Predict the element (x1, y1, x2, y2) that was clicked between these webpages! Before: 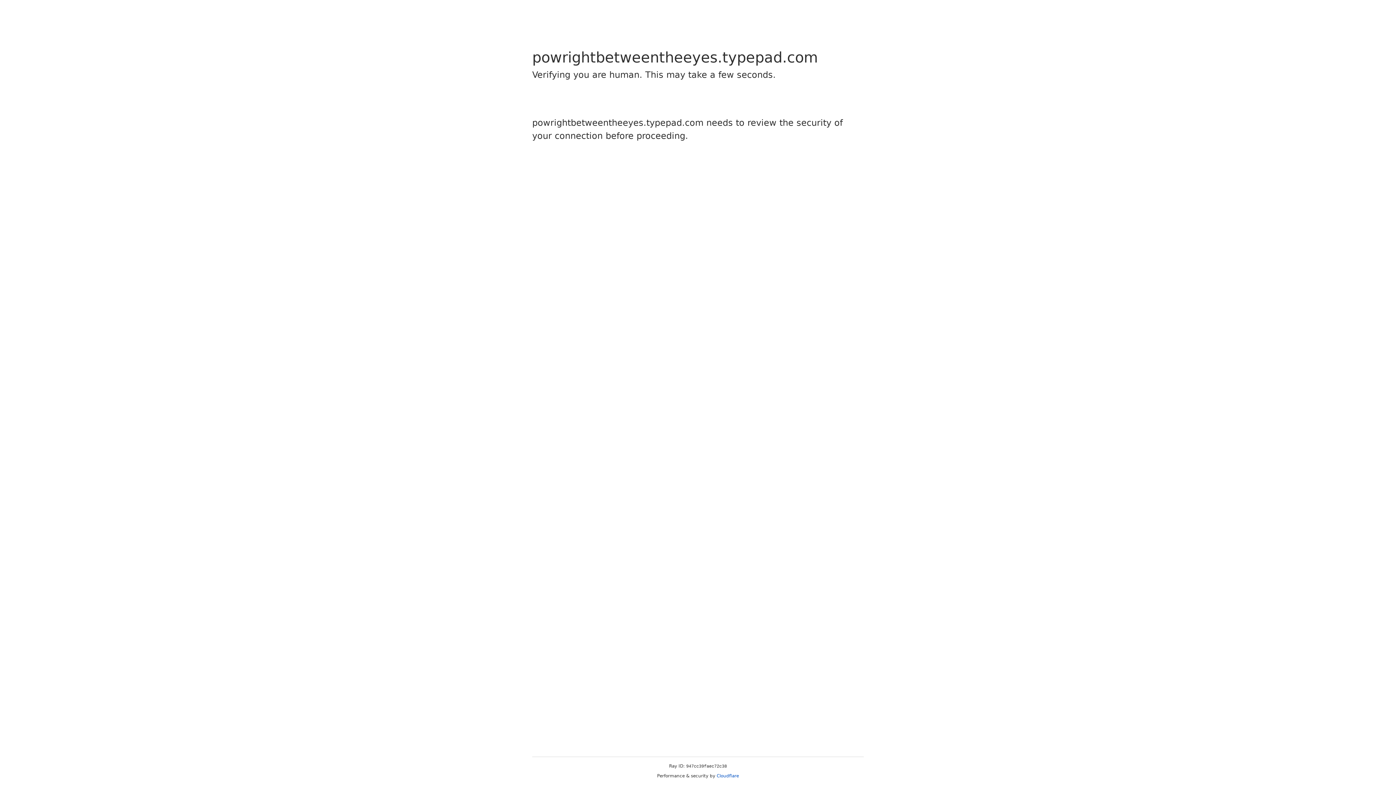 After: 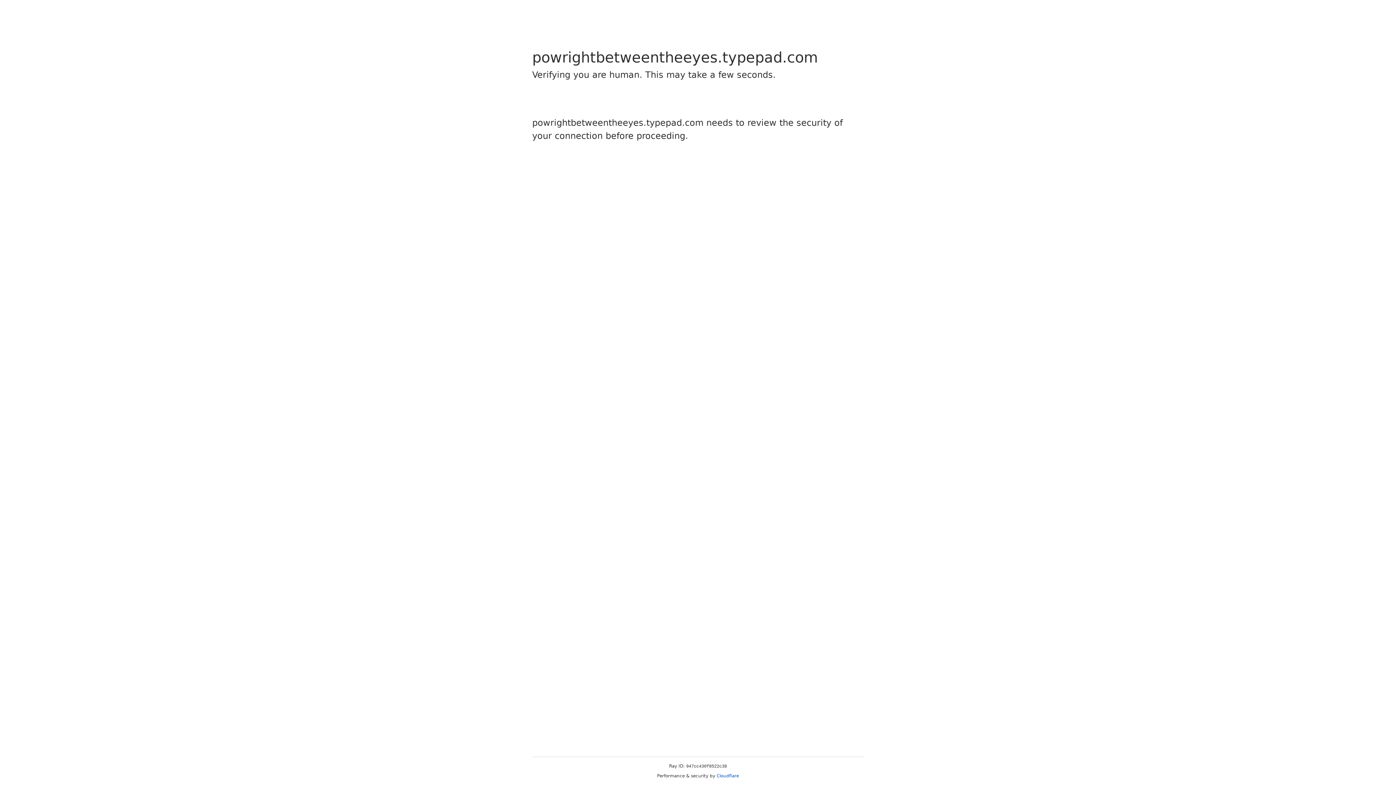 Action: label: Cloudflare bbox: (716, 773, 739, 778)